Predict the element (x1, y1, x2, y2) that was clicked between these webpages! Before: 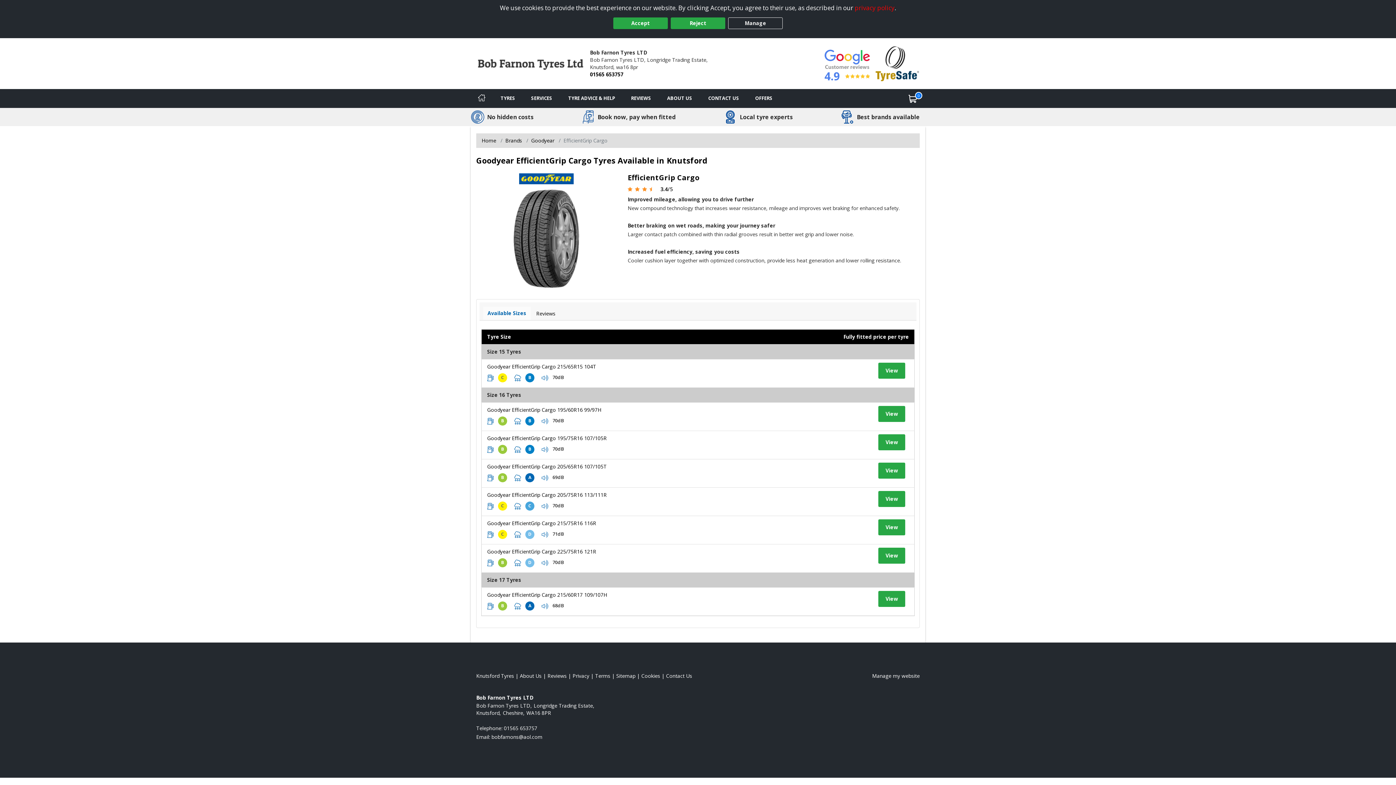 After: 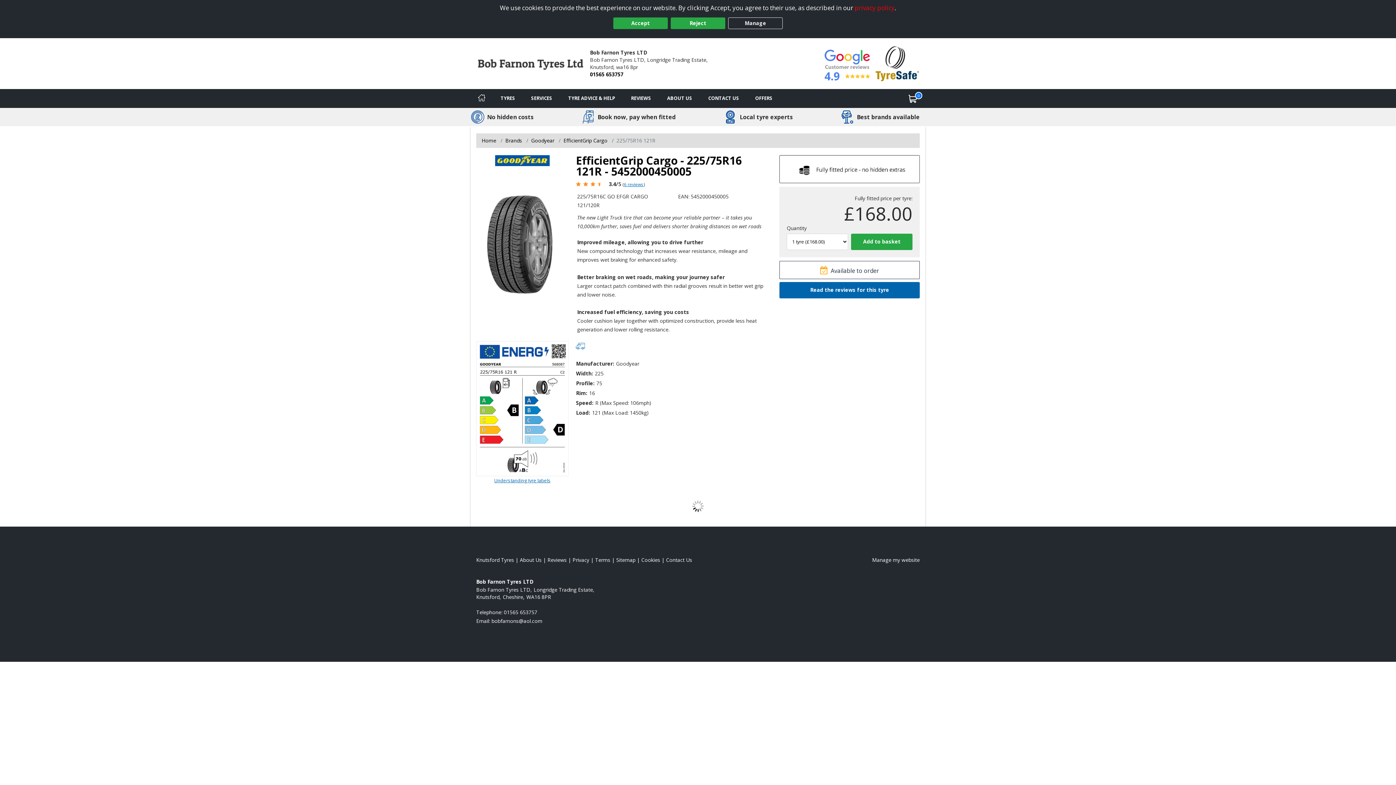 Action: label: View tyre details bbox: (878, 548, 905, 564)